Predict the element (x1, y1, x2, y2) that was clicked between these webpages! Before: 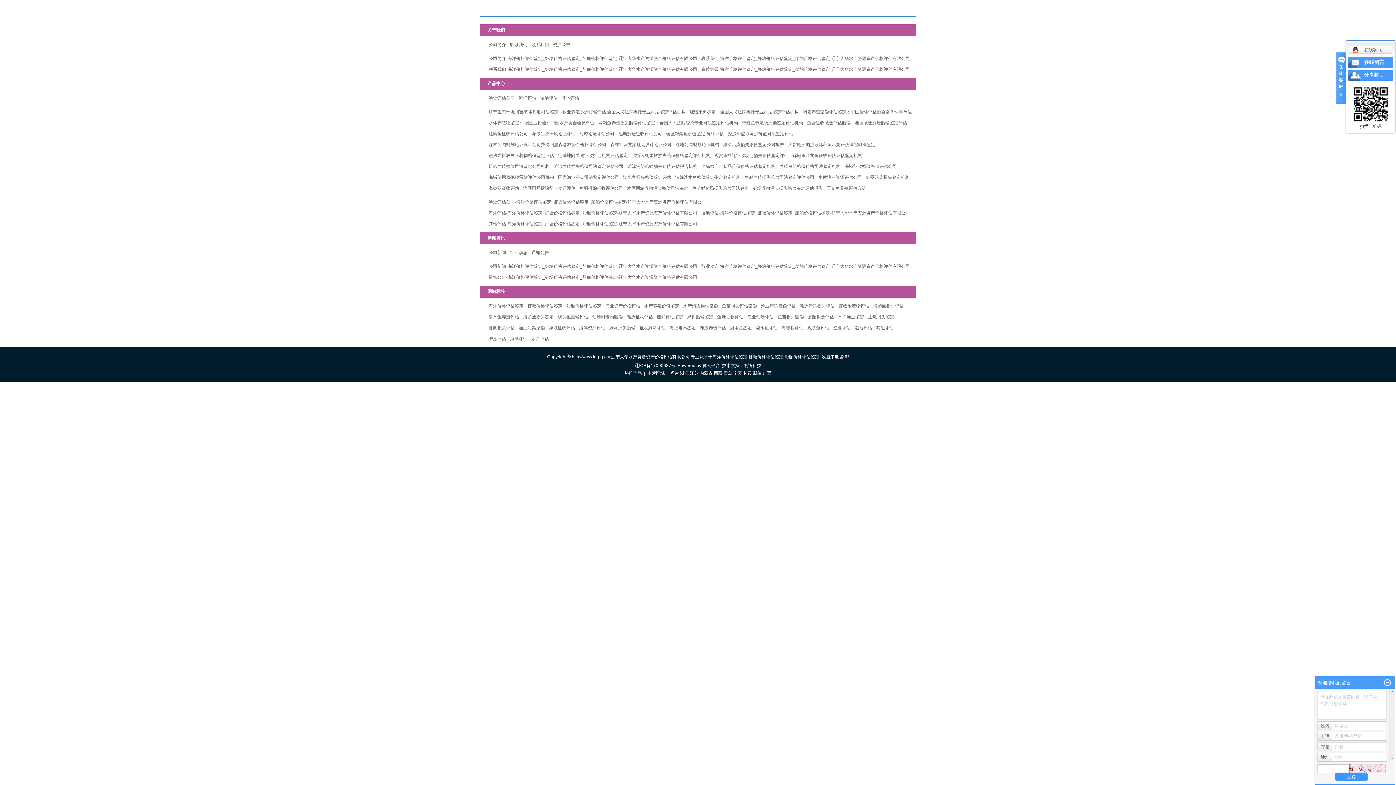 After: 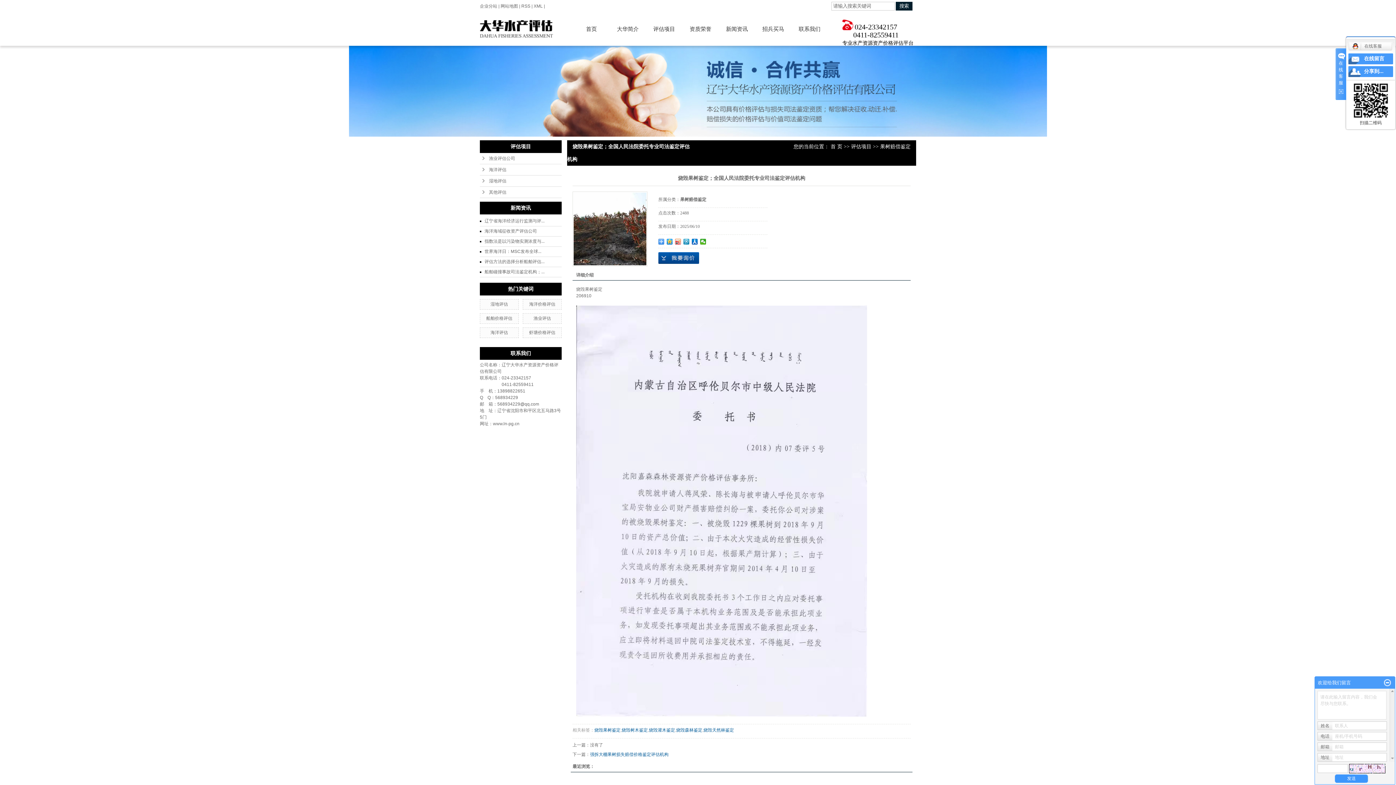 Action: label: 烧毁果树鉴定；全国人民法院委托专业司法鉴定评估机构 bbox: (688, 108, 800, 116)